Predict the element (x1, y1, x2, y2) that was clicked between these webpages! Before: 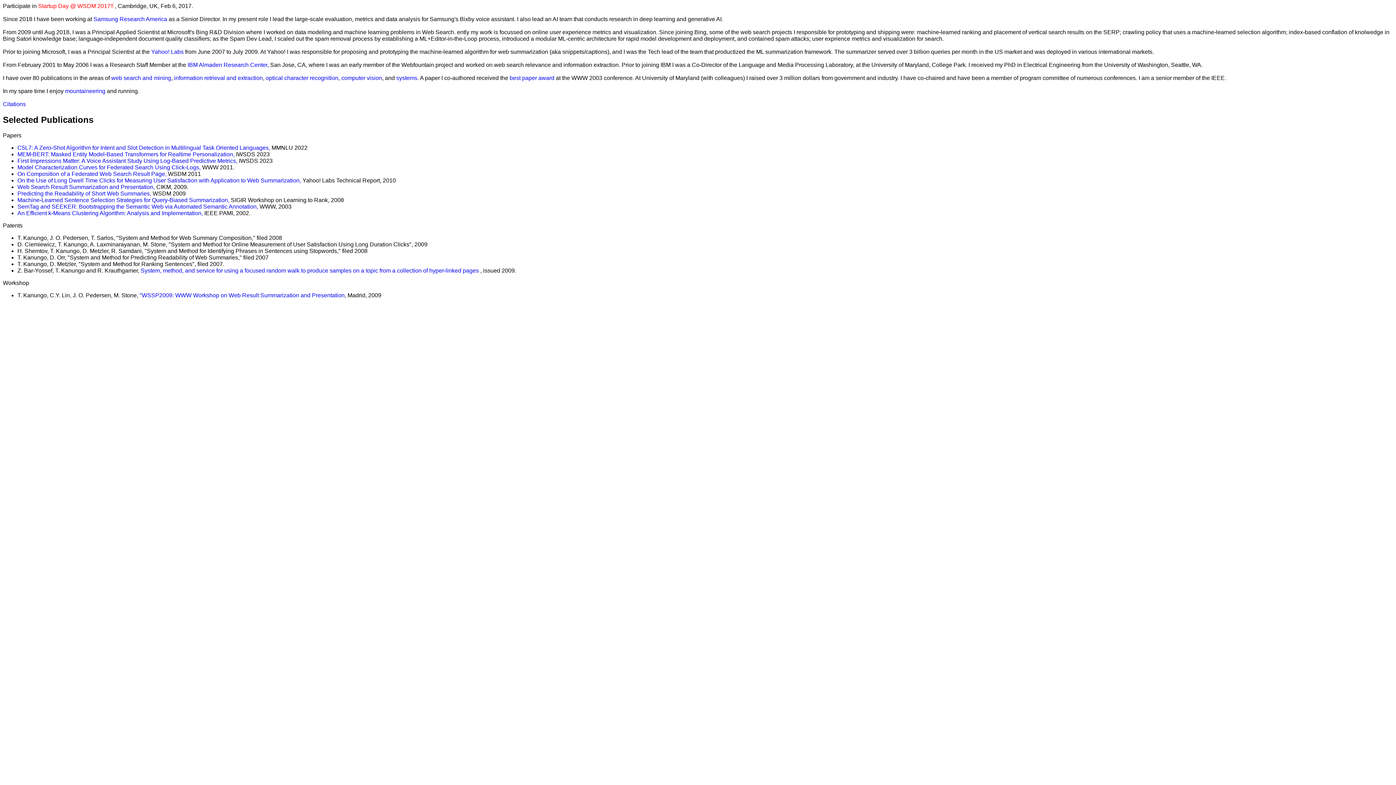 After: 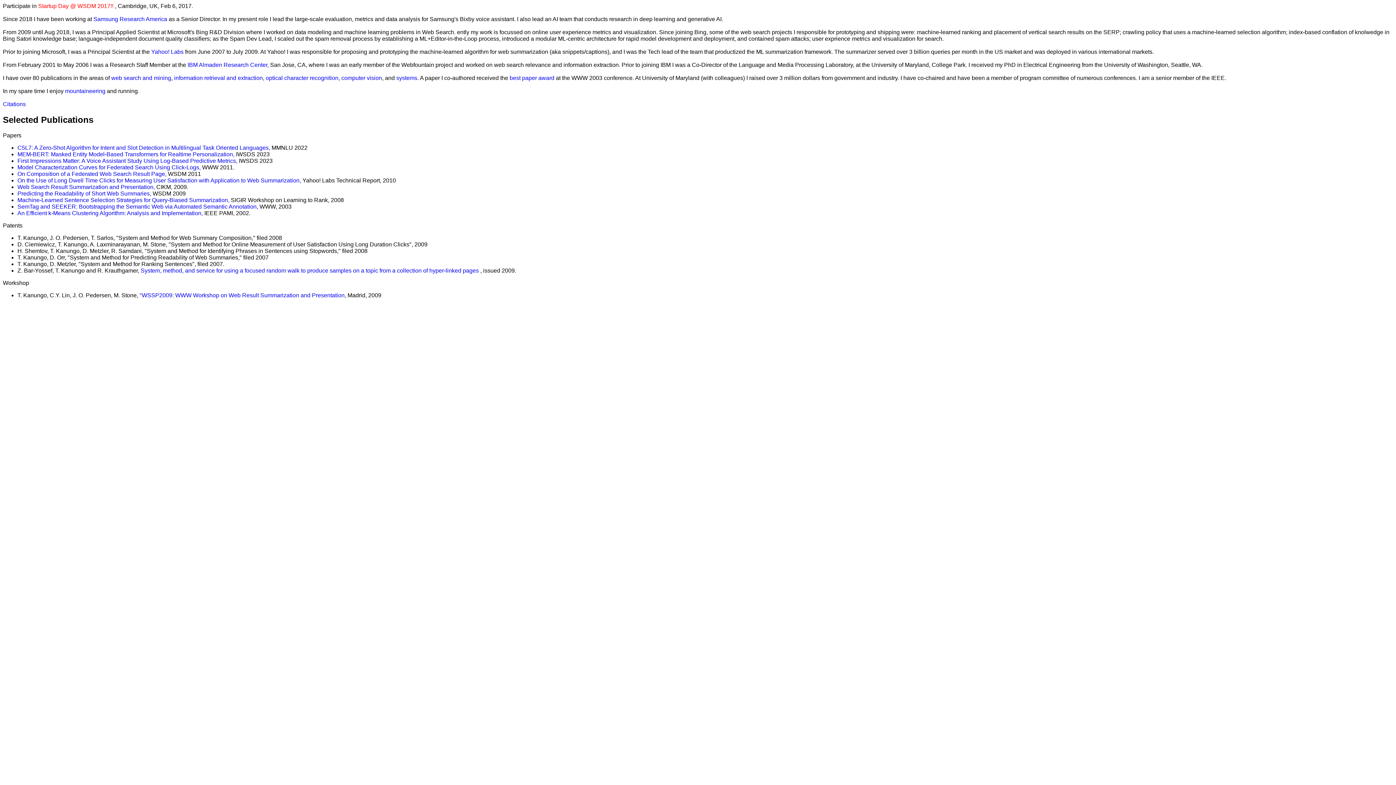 Action: bbox: (65, 88, 106, 94) label: mountaineering 